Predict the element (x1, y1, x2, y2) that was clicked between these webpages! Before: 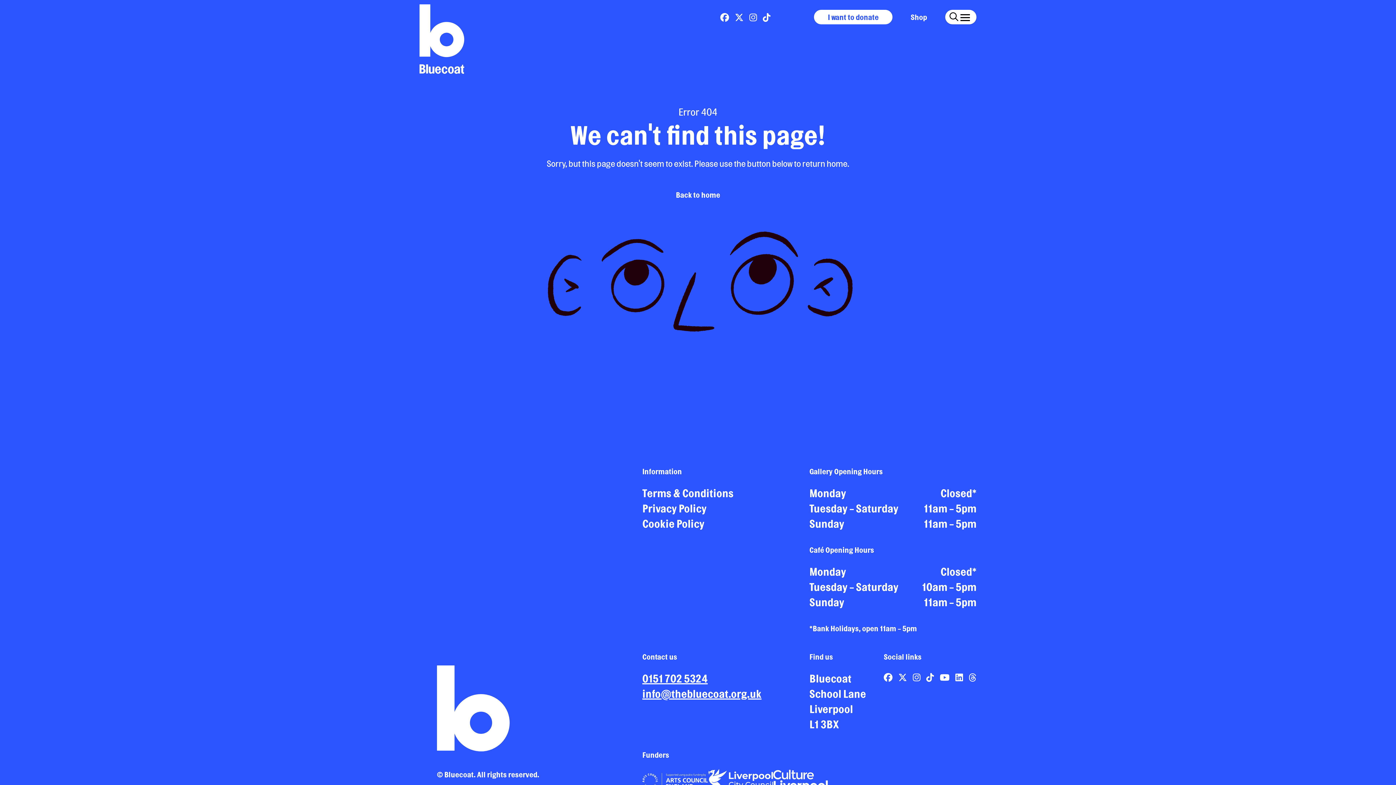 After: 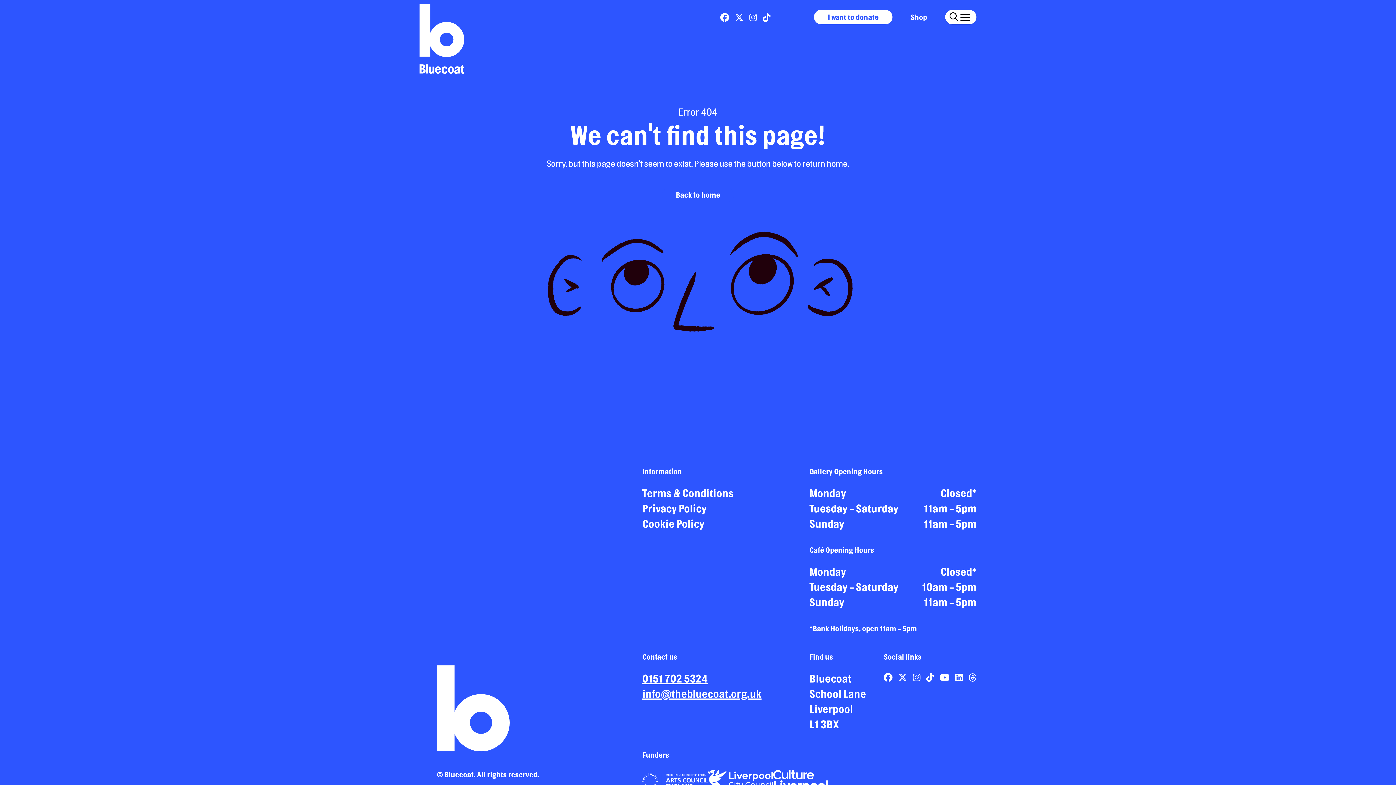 Action: label: Link to Bluecoat's x-twitter page bbox: (898, 672, 908, 683)